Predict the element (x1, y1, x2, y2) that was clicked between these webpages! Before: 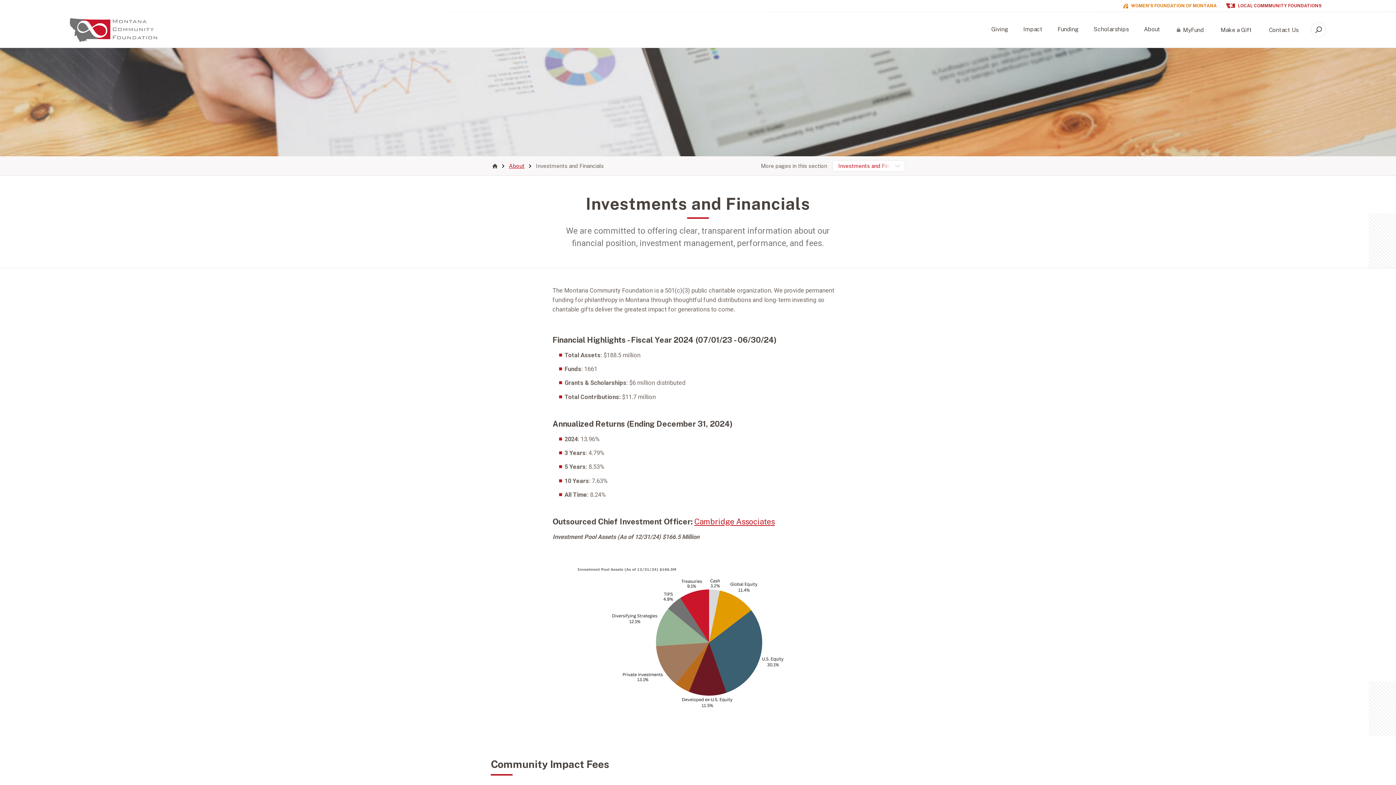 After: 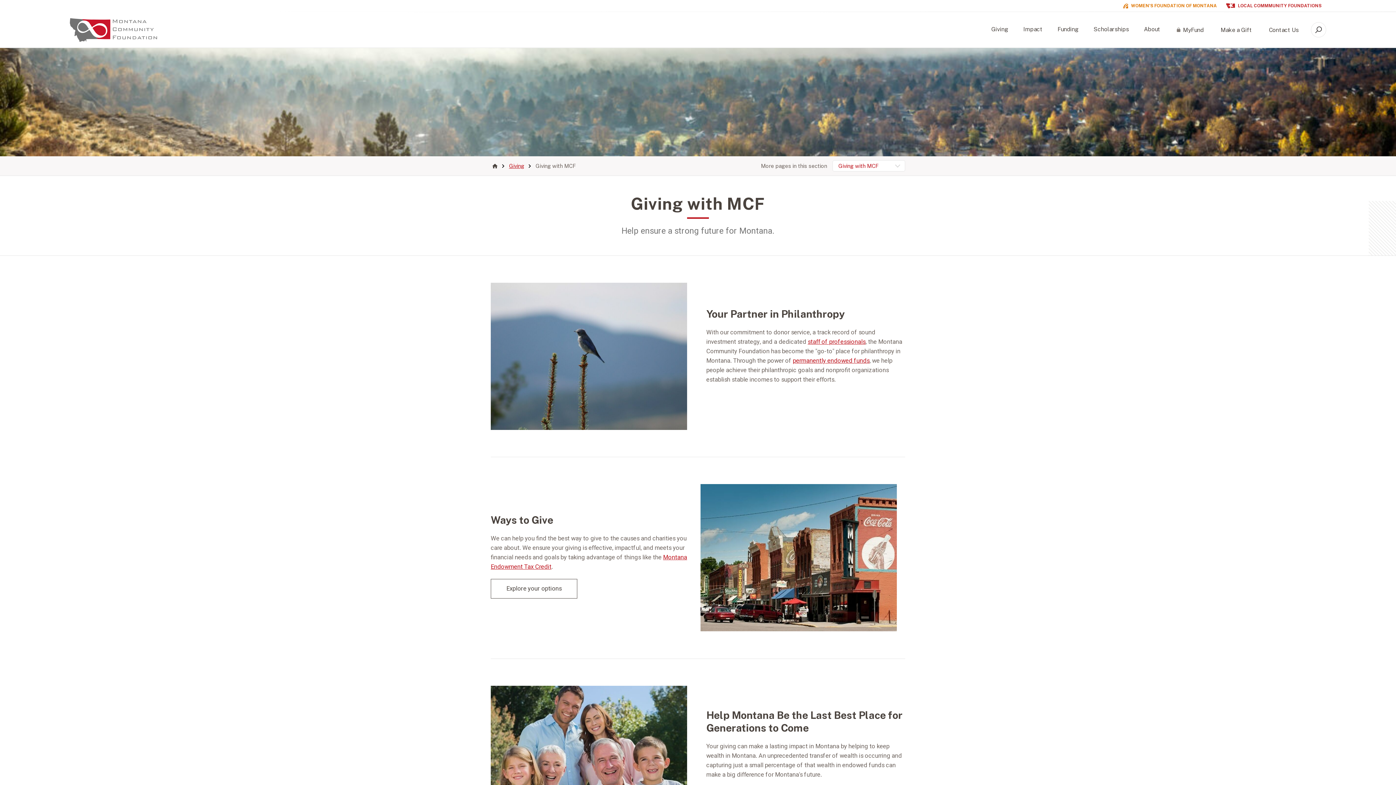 Action: label: Giving bbox: (991, 23, 1008, 36)